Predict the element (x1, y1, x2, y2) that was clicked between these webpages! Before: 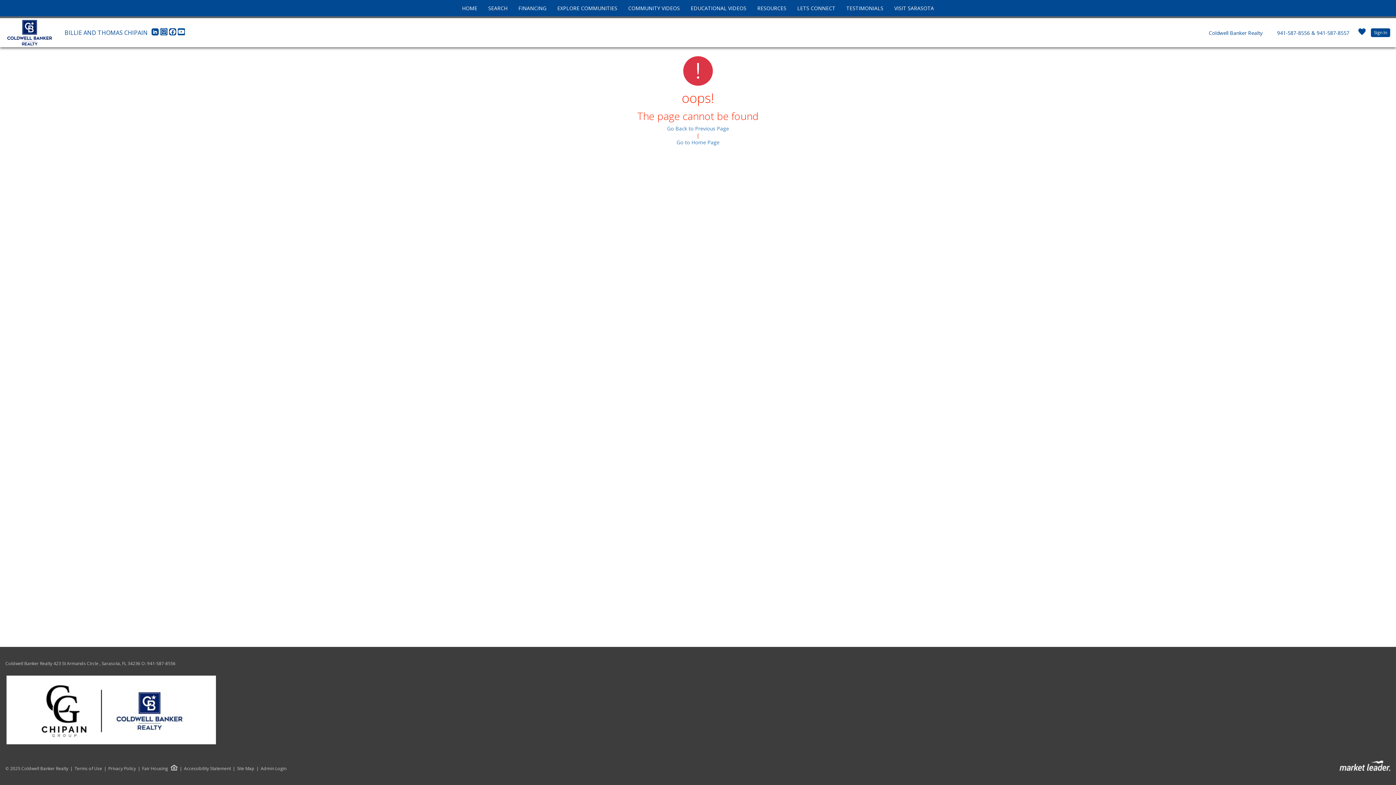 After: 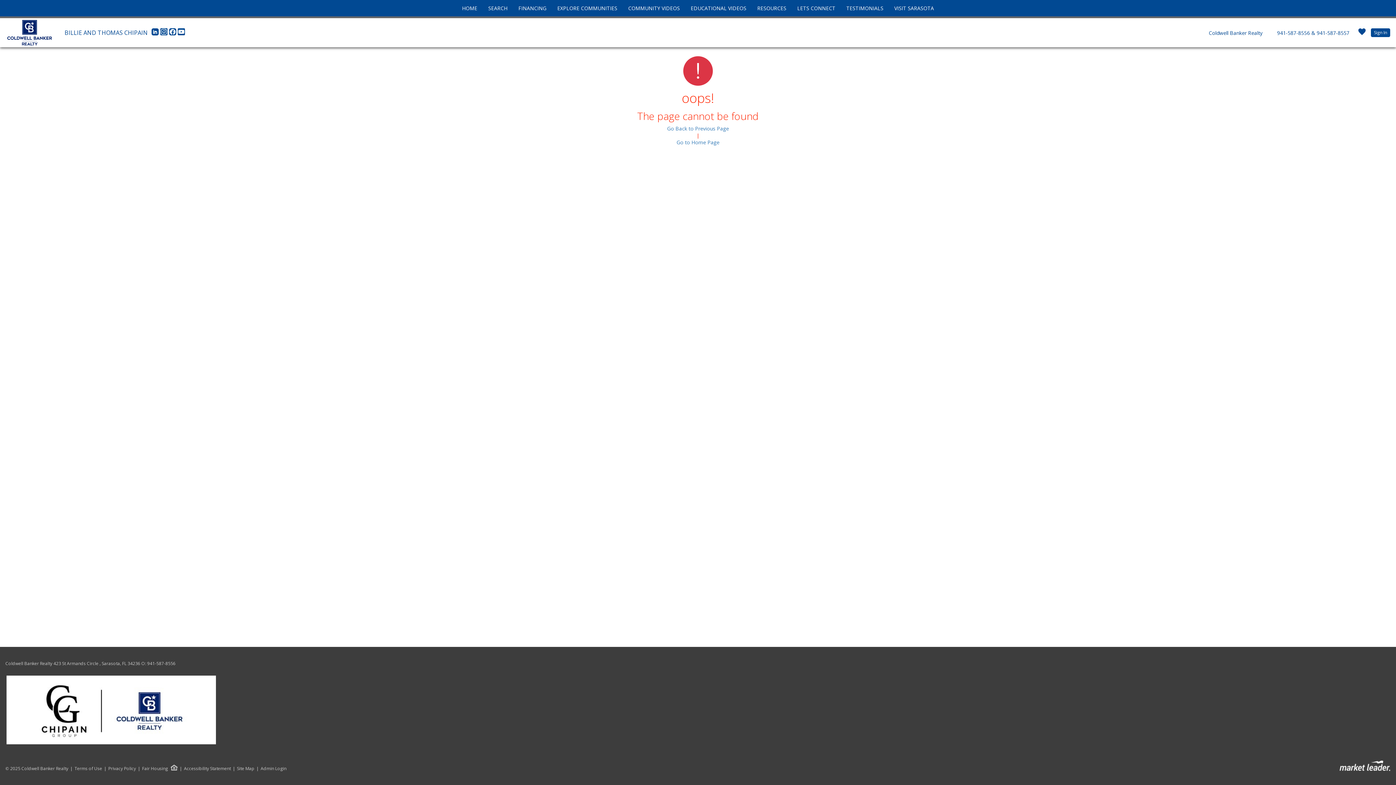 Action: label: Go Back to Previous Page bbox: (667, 125, 729, 132)